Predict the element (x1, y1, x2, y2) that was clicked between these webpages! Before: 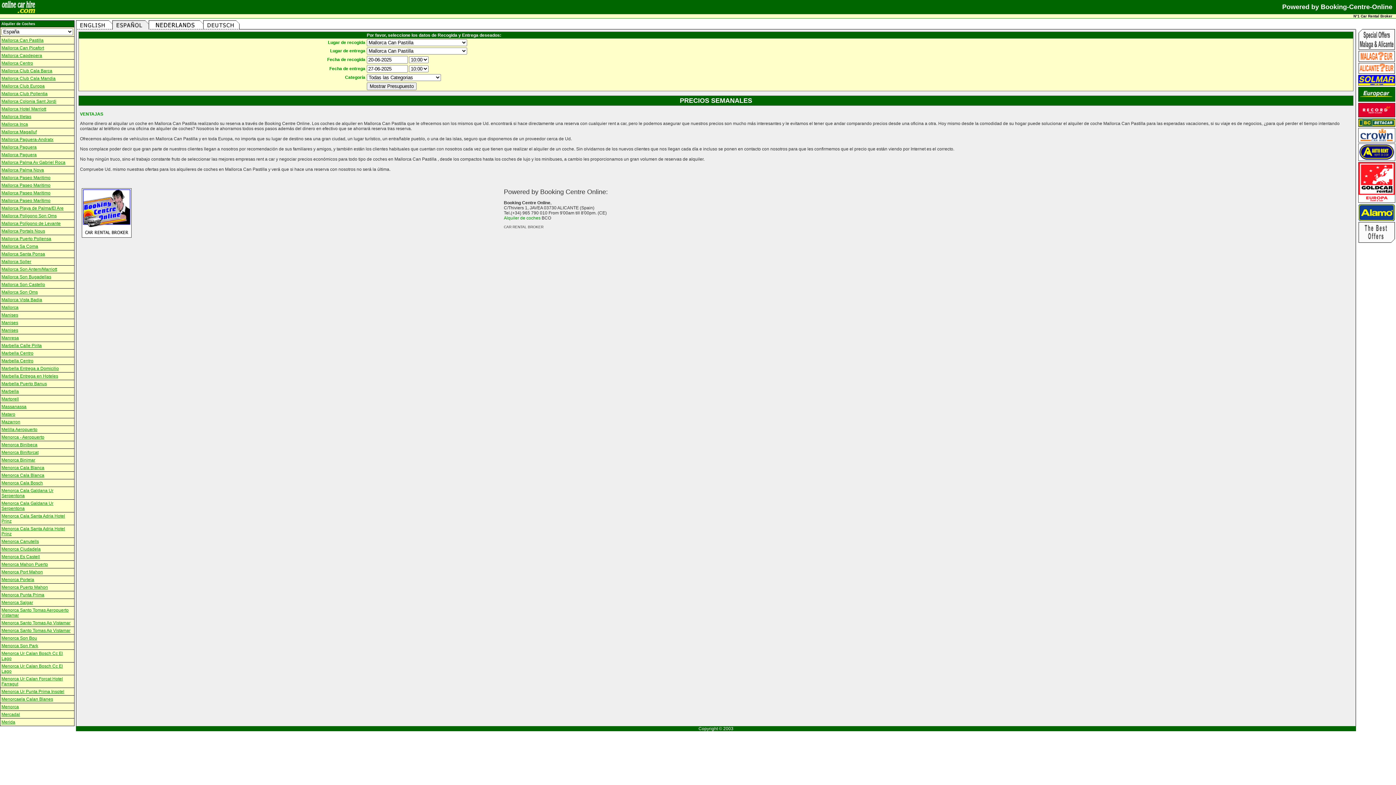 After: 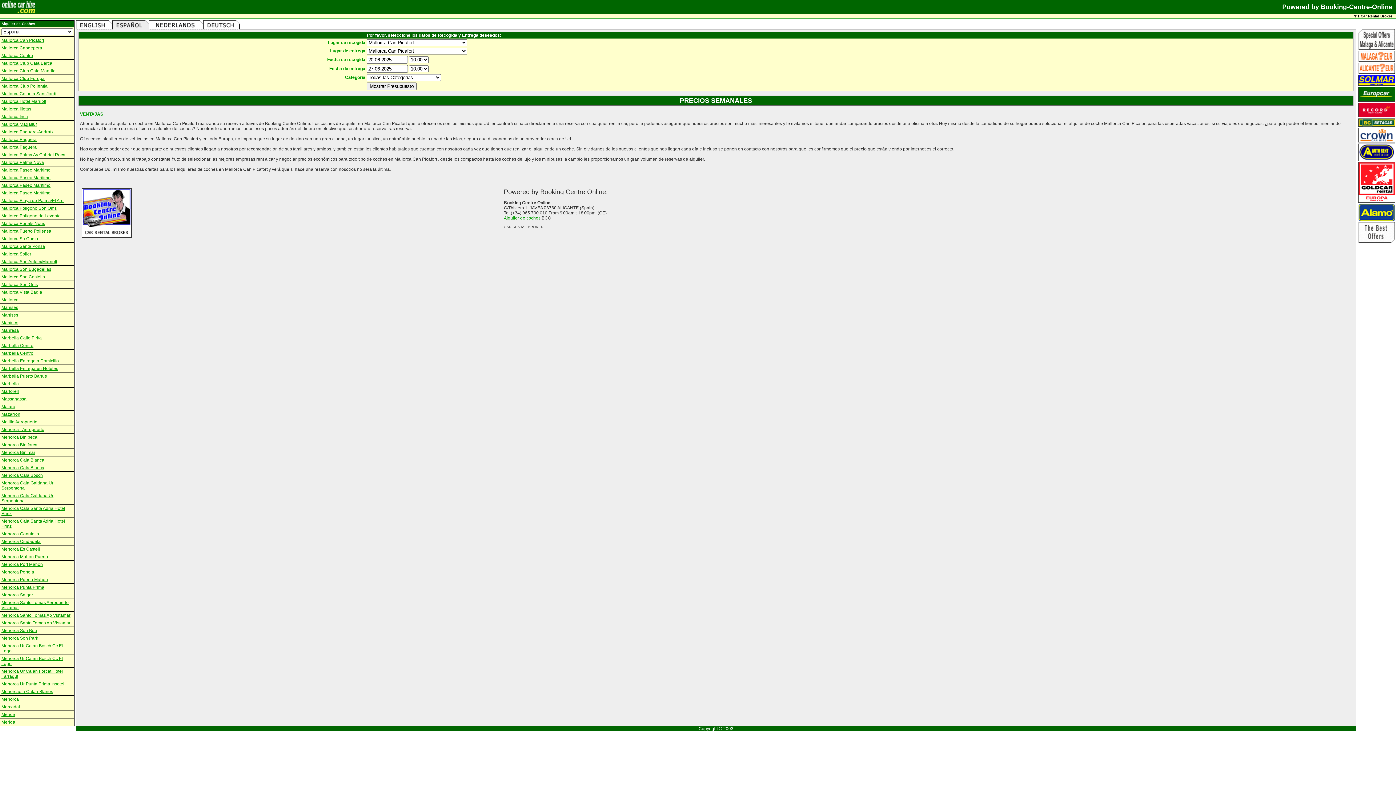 Action: bbox: (1, 45, 44, 50) label: Mallorca Can Picafort